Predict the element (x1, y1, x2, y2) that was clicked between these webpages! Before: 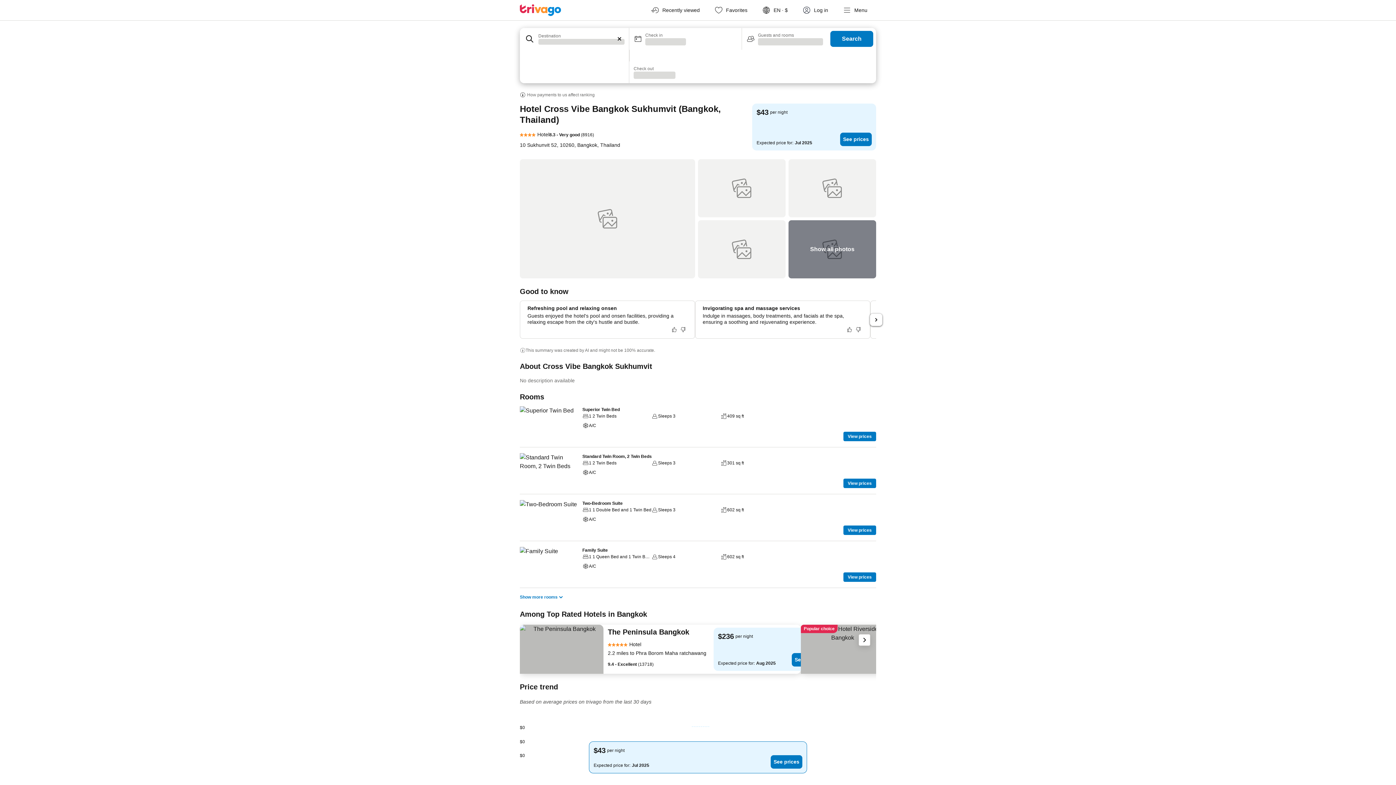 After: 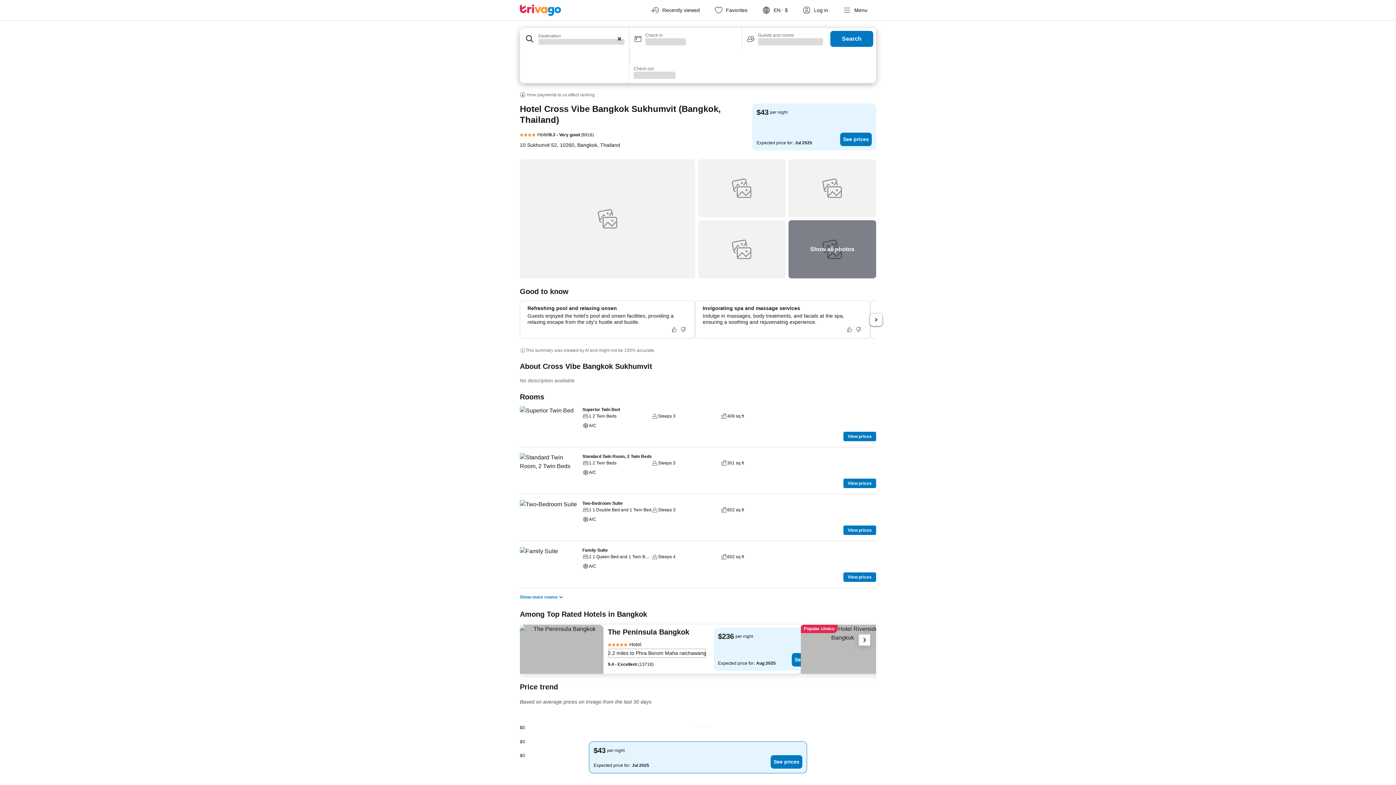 Action: bbox: (608, 648, 706, 658) label: 2.2 miles to Phra Borom Maha ratchawang